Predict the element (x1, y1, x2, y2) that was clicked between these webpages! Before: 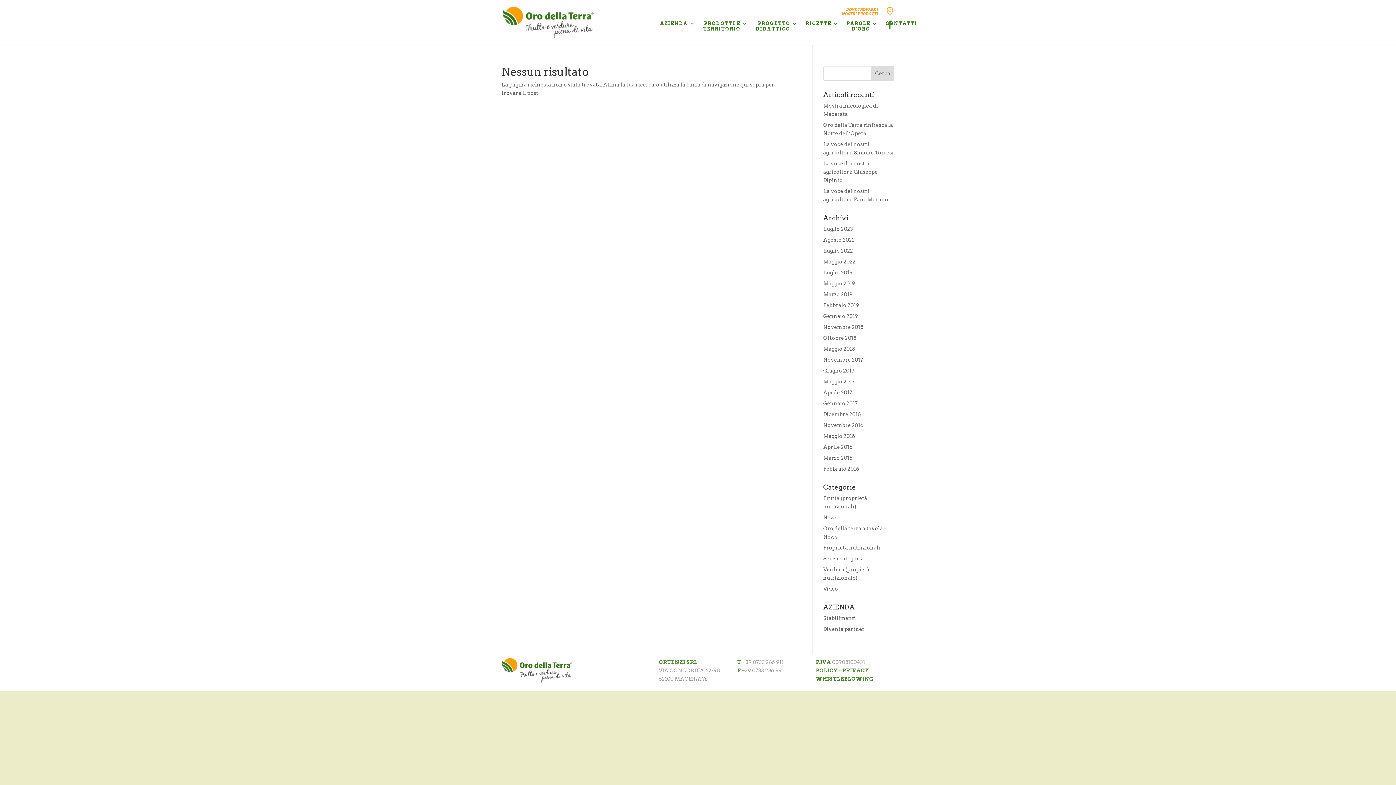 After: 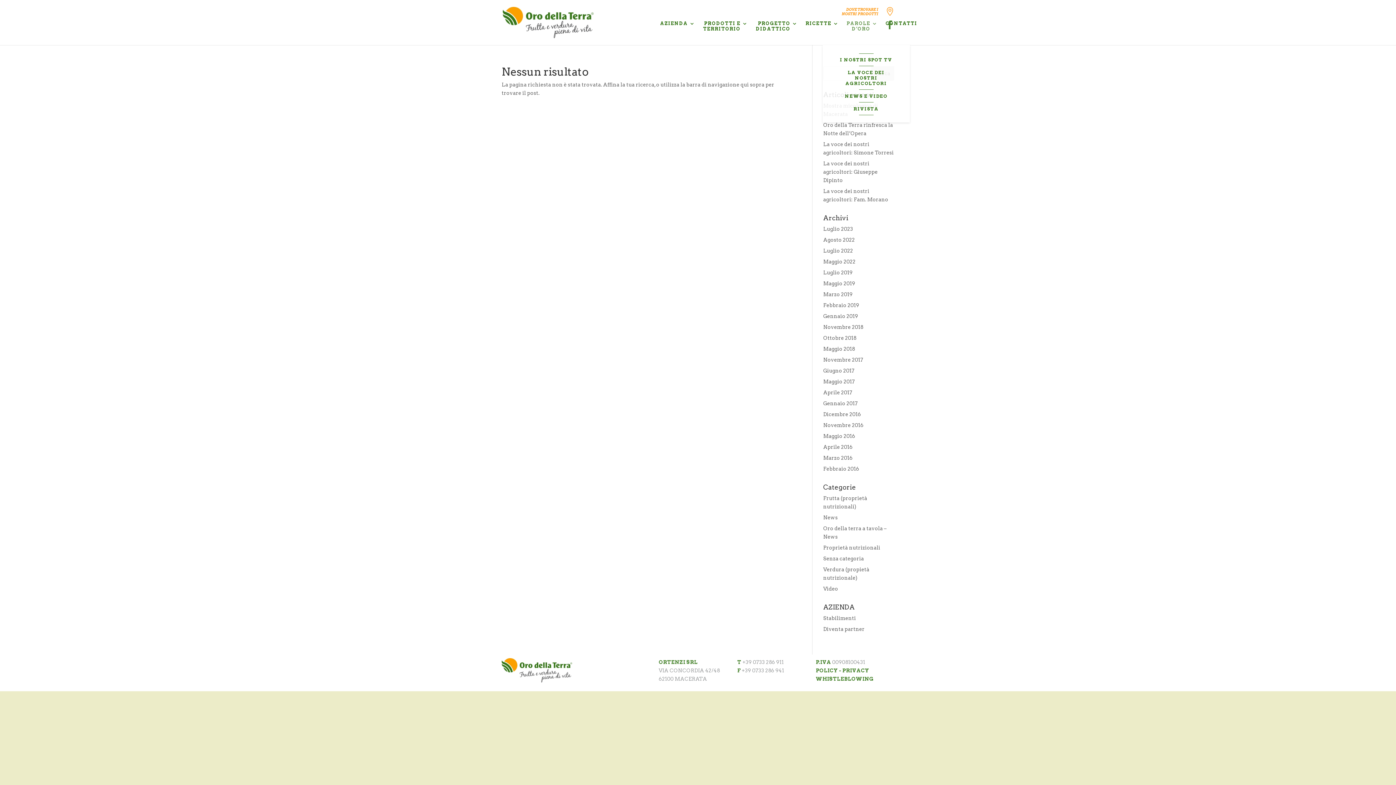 Action: bbox: (846, 20, 877, 45) label: PAROLE D’ORO